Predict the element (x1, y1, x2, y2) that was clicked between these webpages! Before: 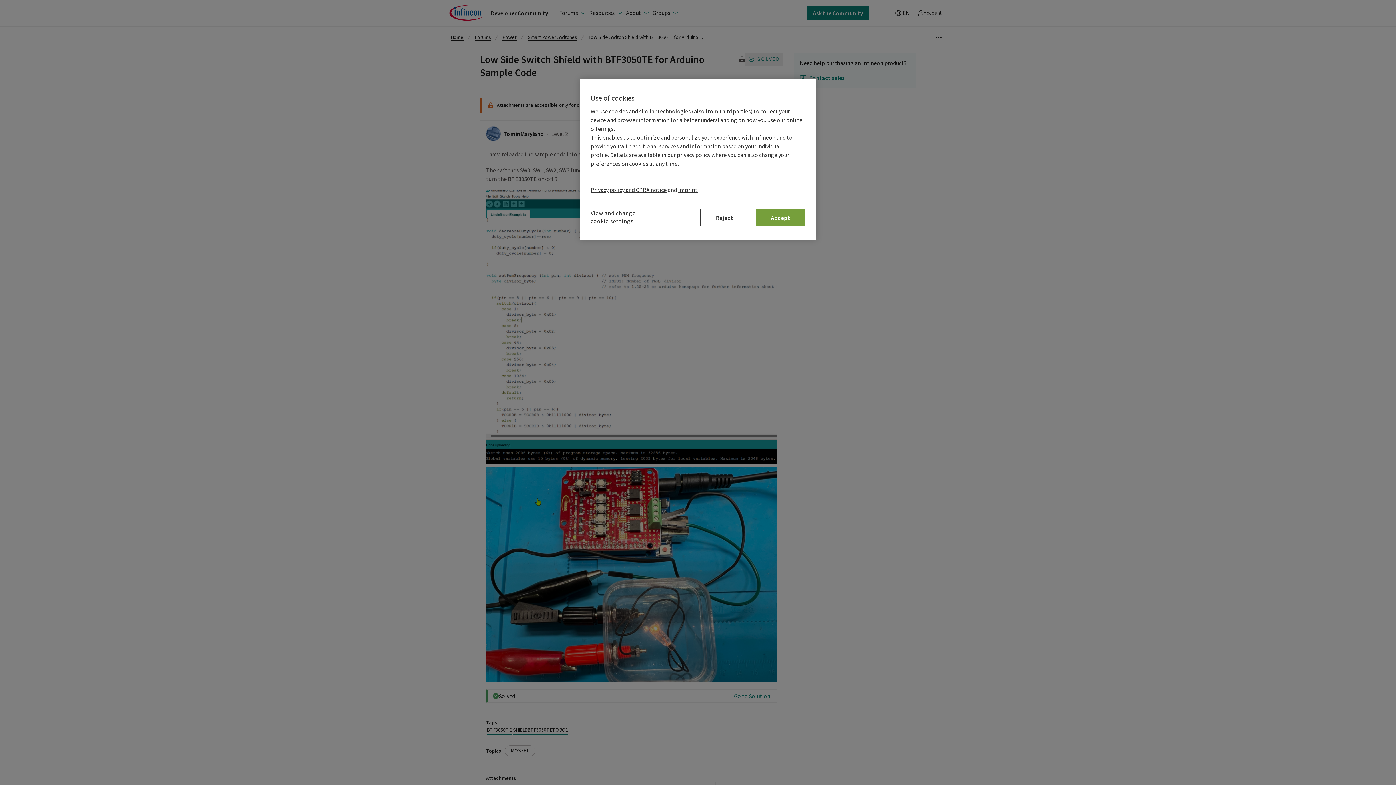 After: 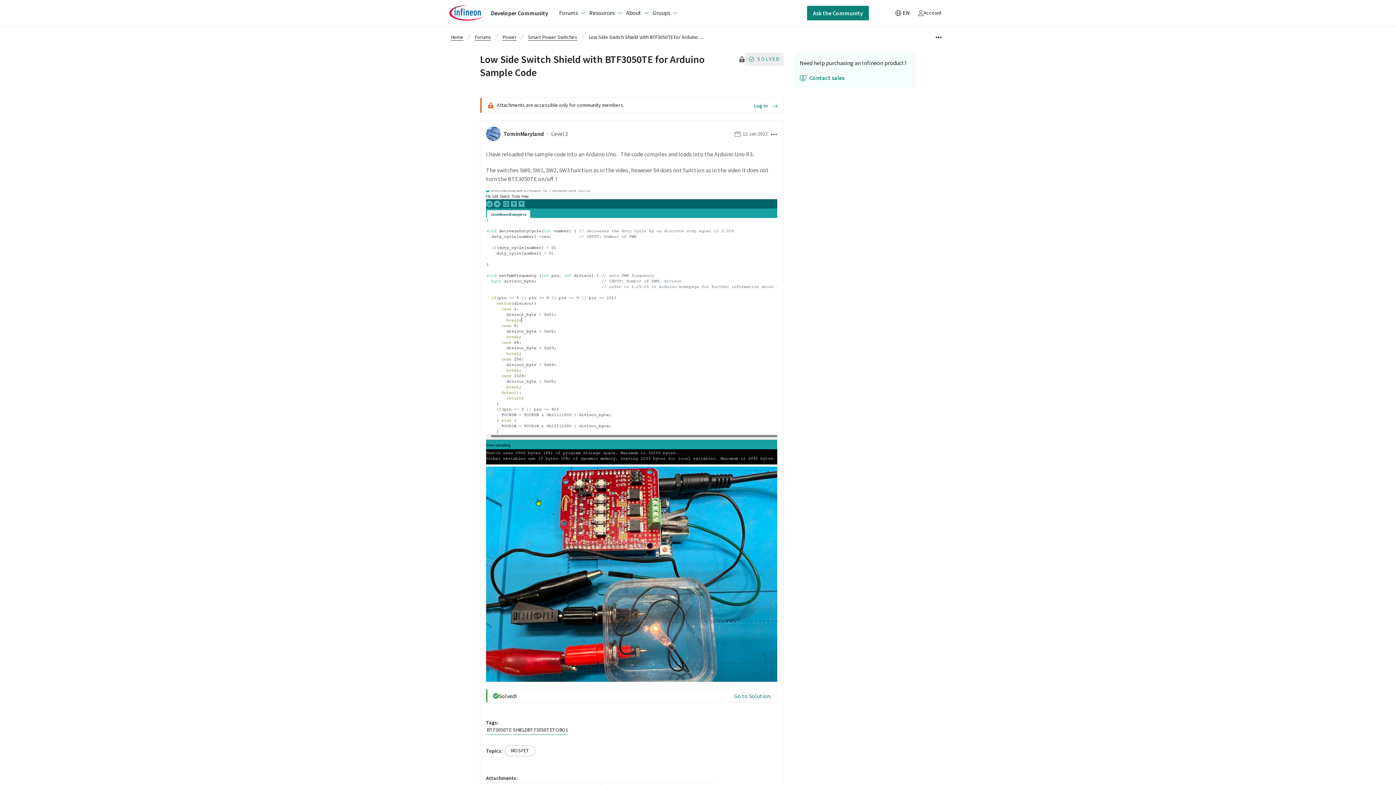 Action: label: Accept bbox: (756, 209, 805, 226)